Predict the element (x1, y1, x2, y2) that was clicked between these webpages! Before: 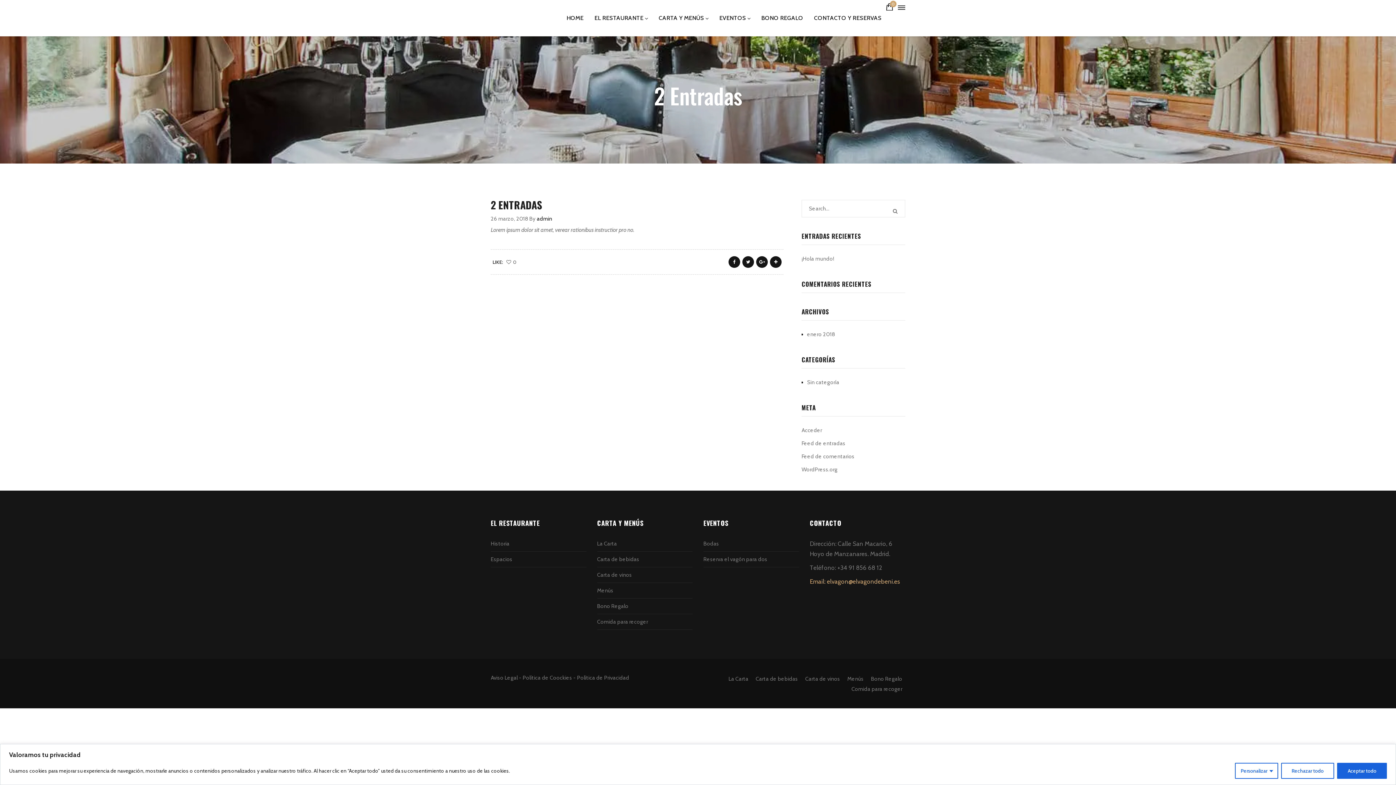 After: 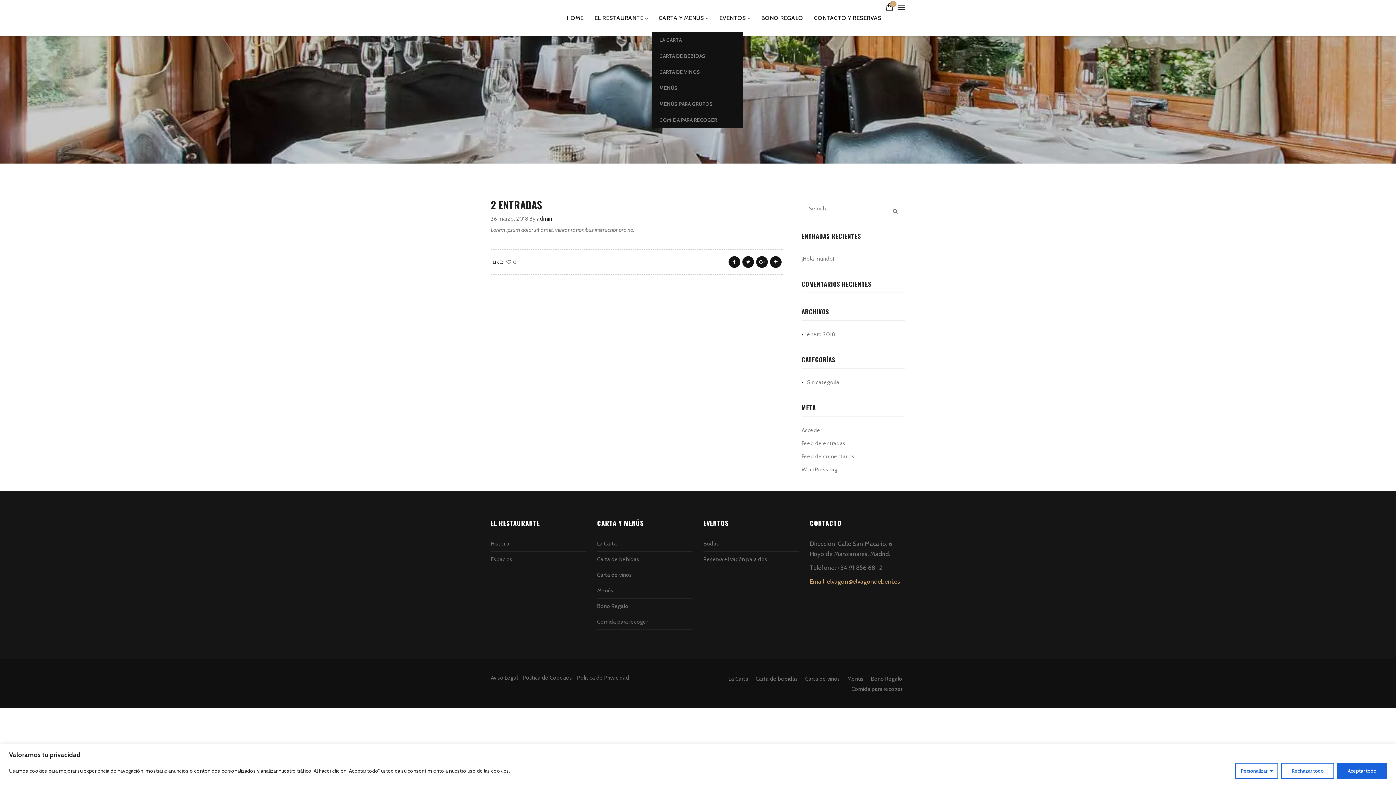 Action: label: CARTA Y MENÚS bbox: (654, 4, 708, 32)